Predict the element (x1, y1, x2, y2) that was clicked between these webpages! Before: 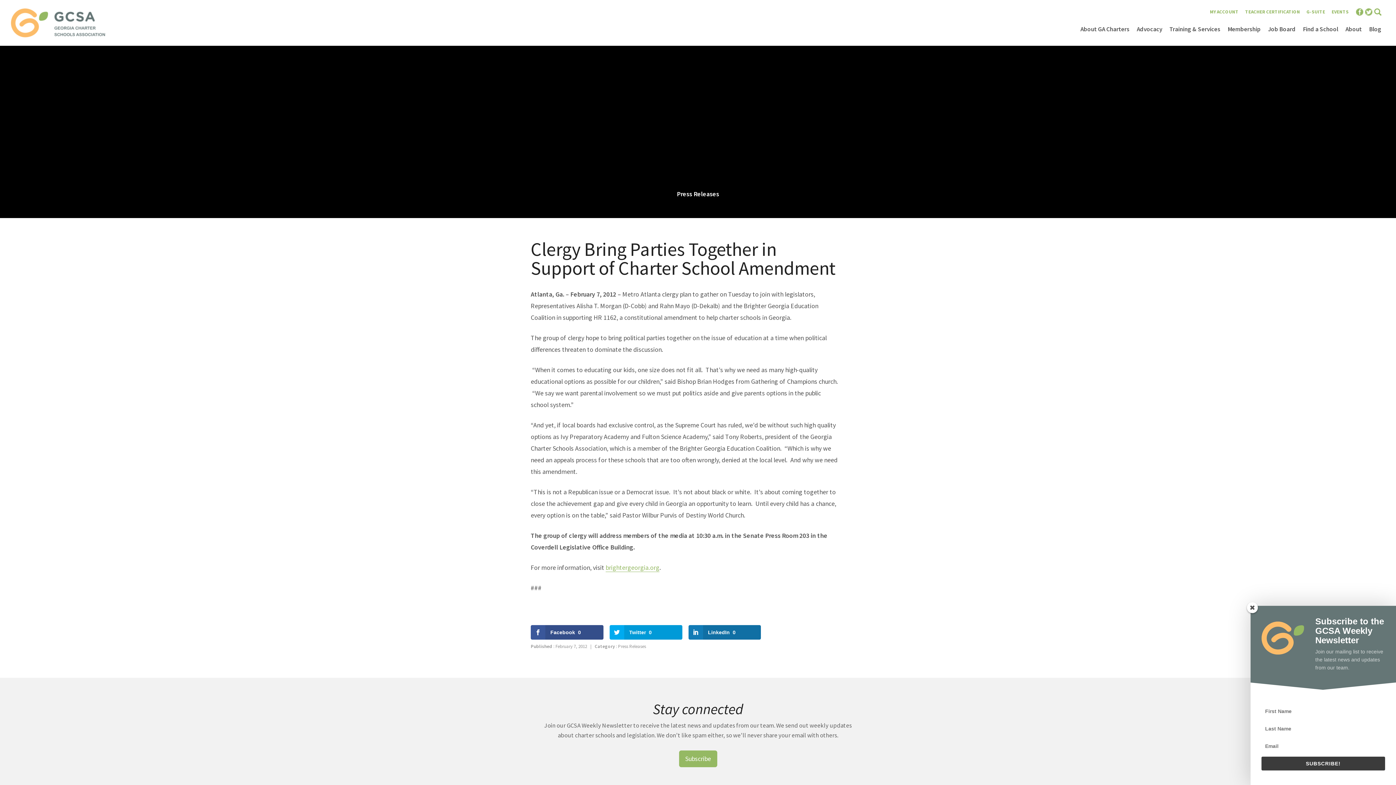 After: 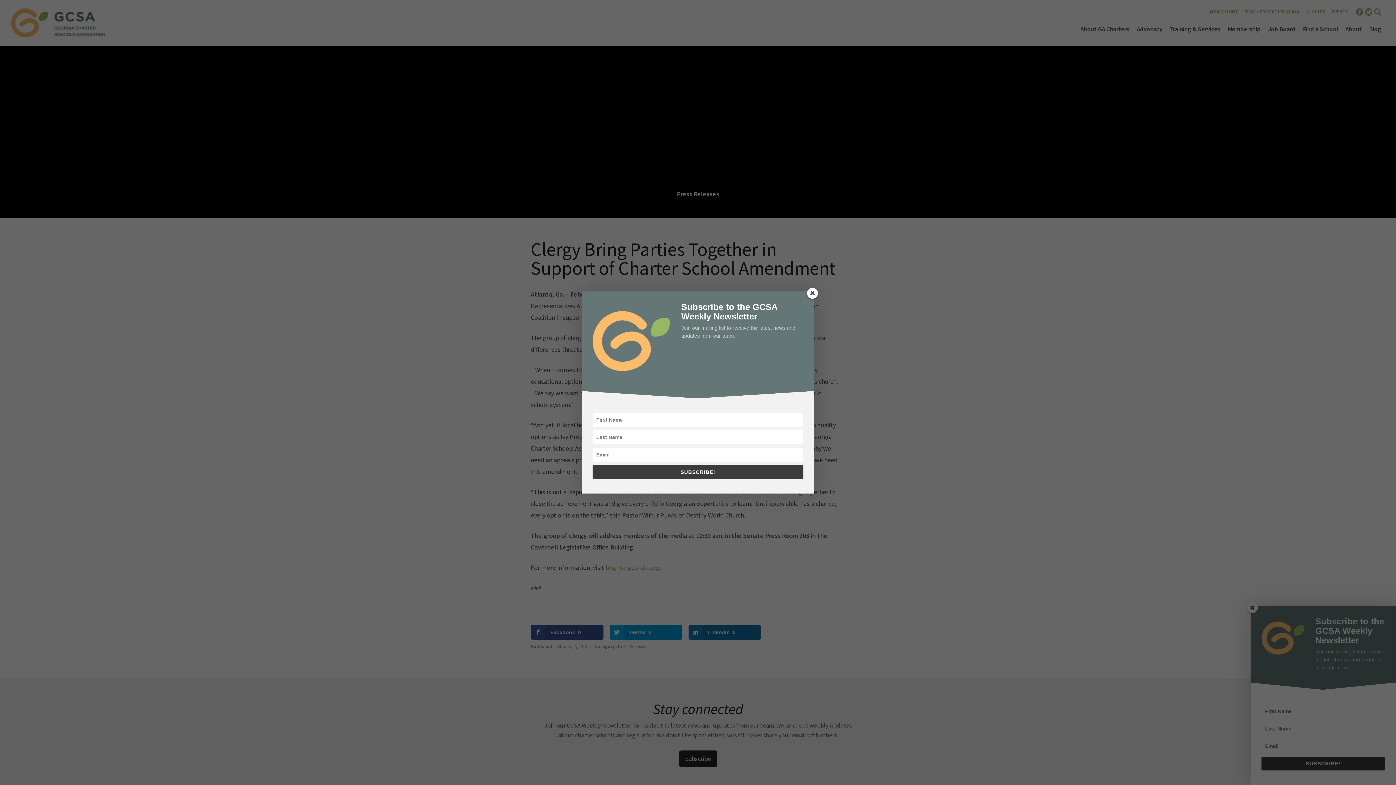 Action: label: Subscribe bbox: (679, 750, 717, 767)